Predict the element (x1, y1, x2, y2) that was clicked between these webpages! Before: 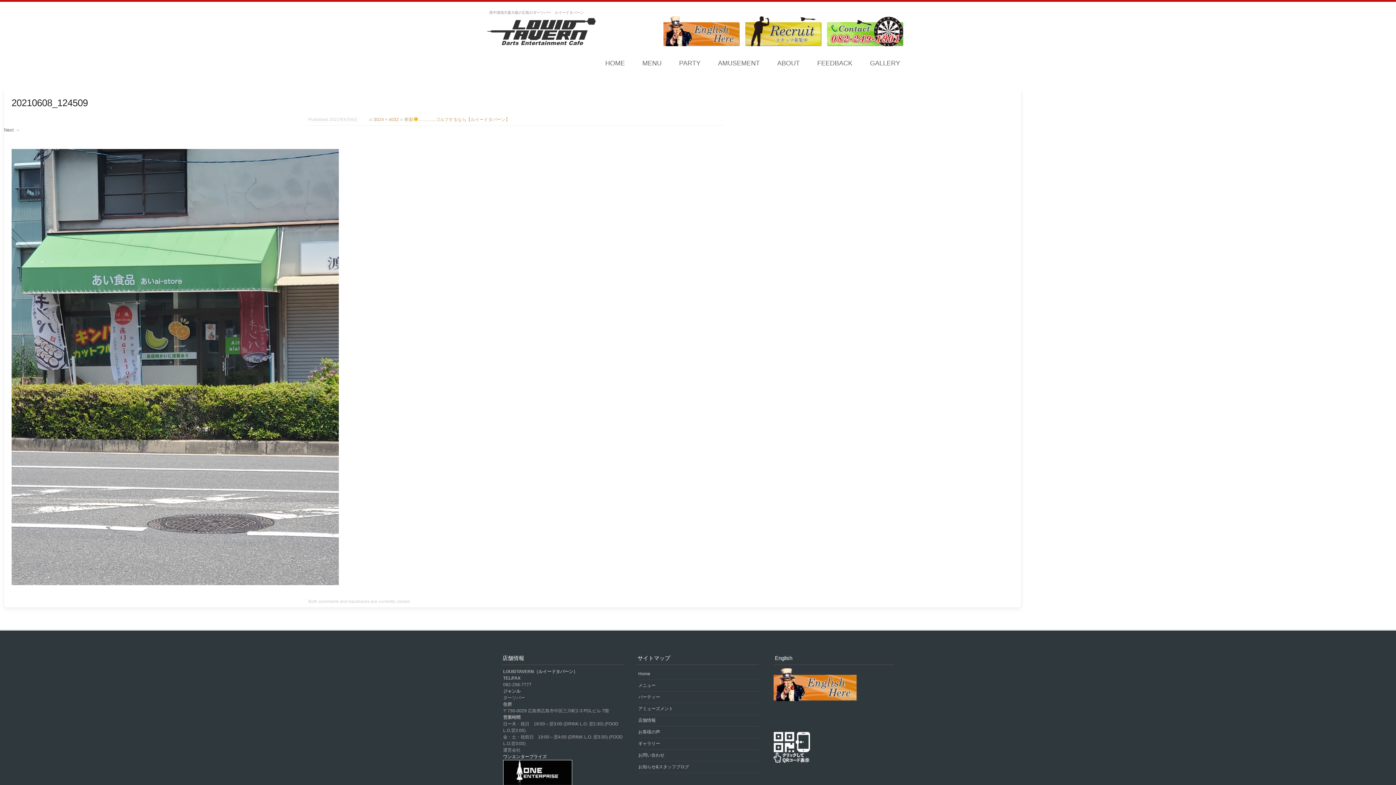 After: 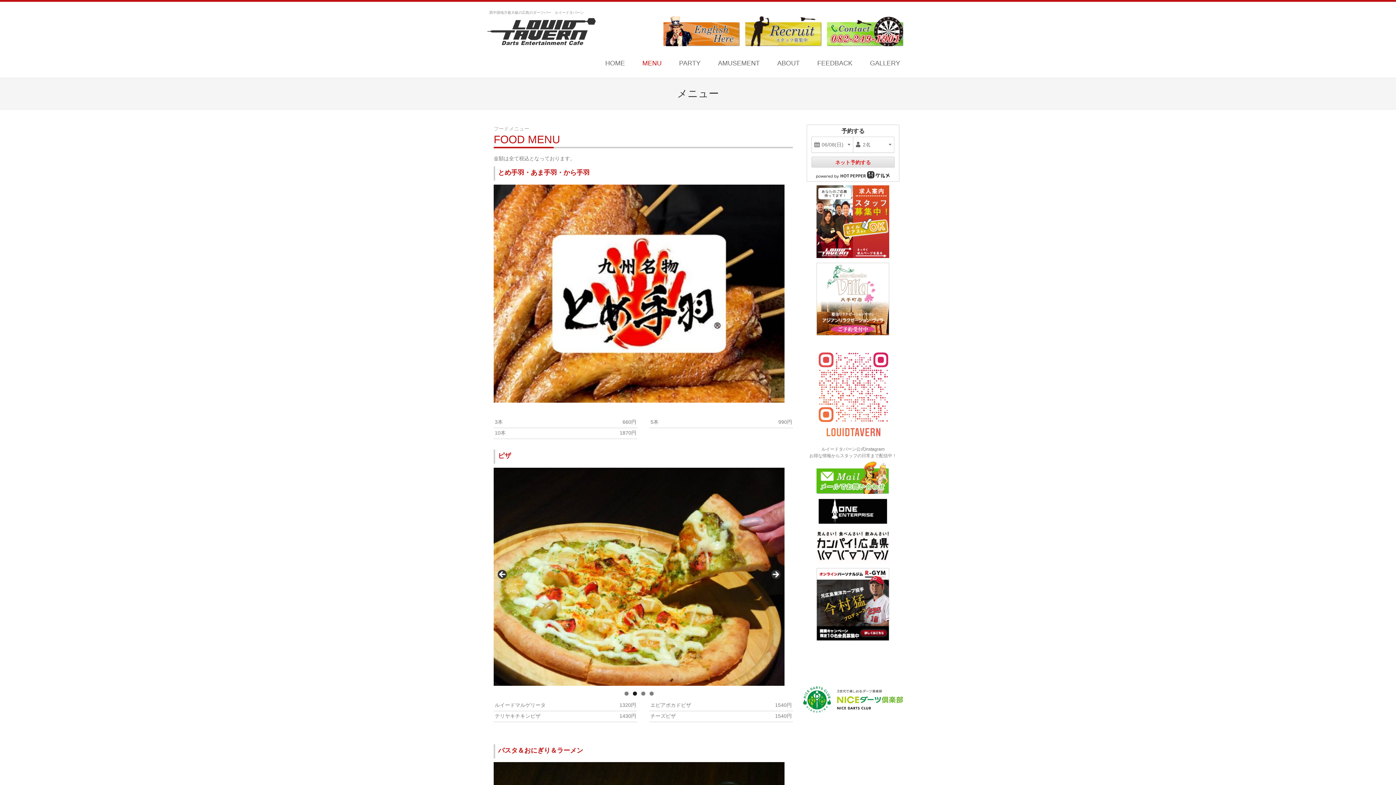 Action: label: メニュー bbox: (638, 683, 655, 688)